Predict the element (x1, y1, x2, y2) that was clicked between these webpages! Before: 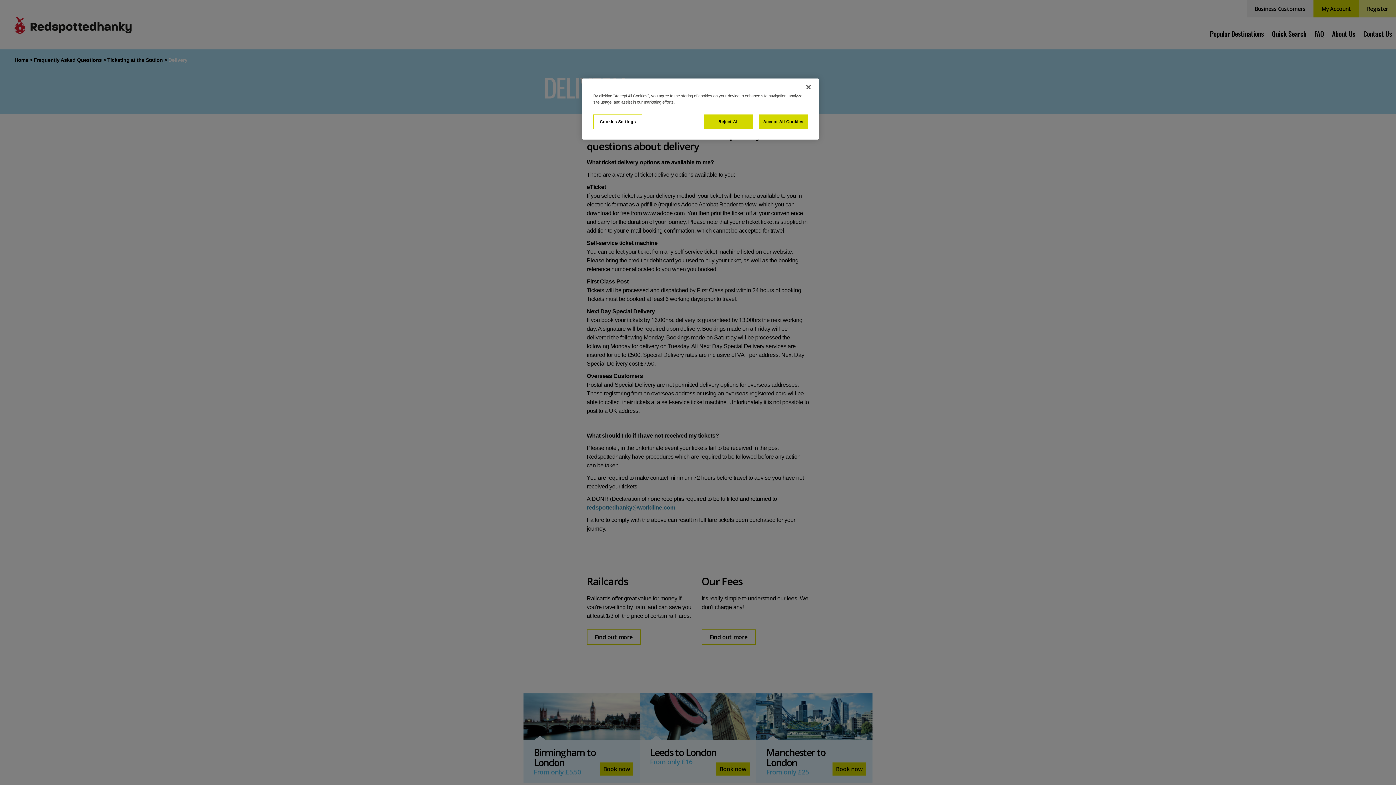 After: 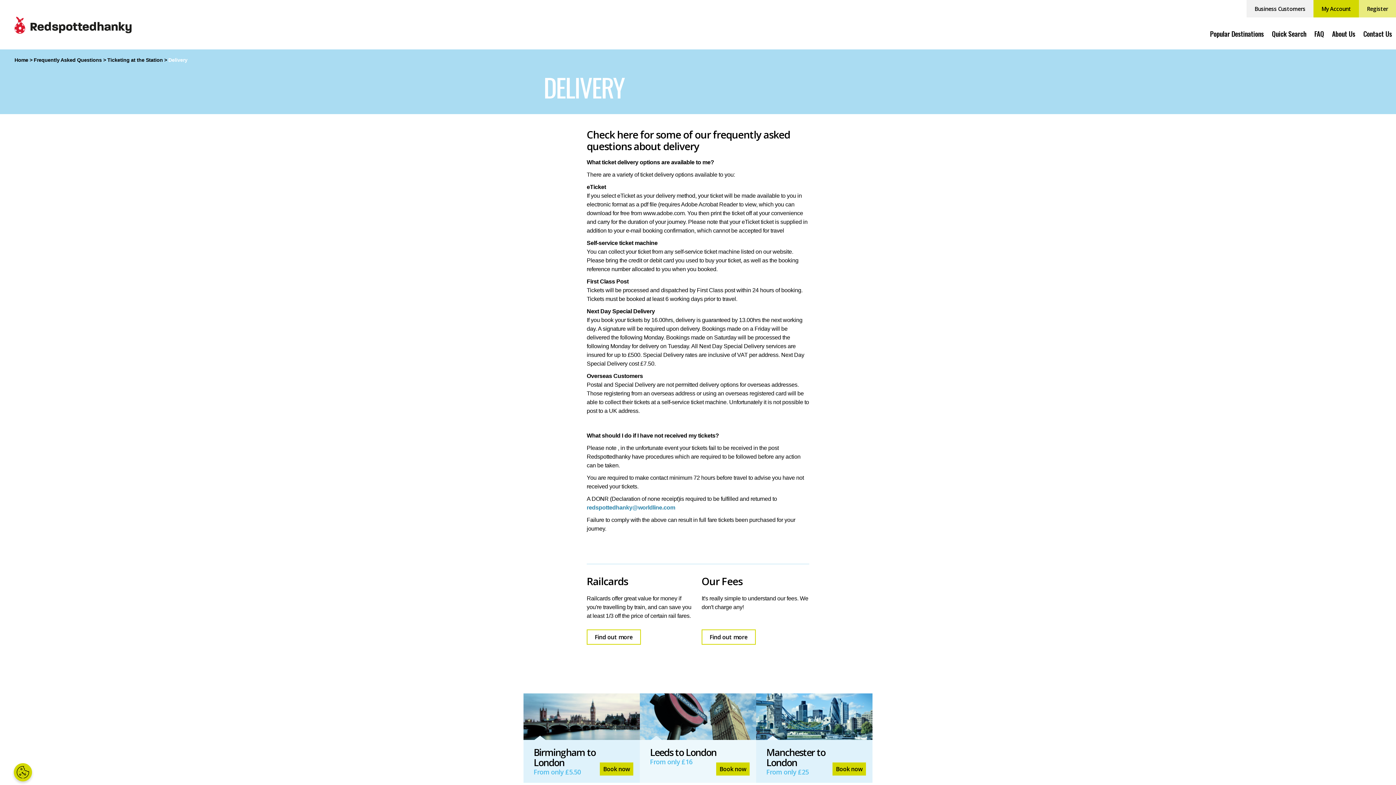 Action: bbox: (758, 114, 808, 129) label: Accept All Cookies